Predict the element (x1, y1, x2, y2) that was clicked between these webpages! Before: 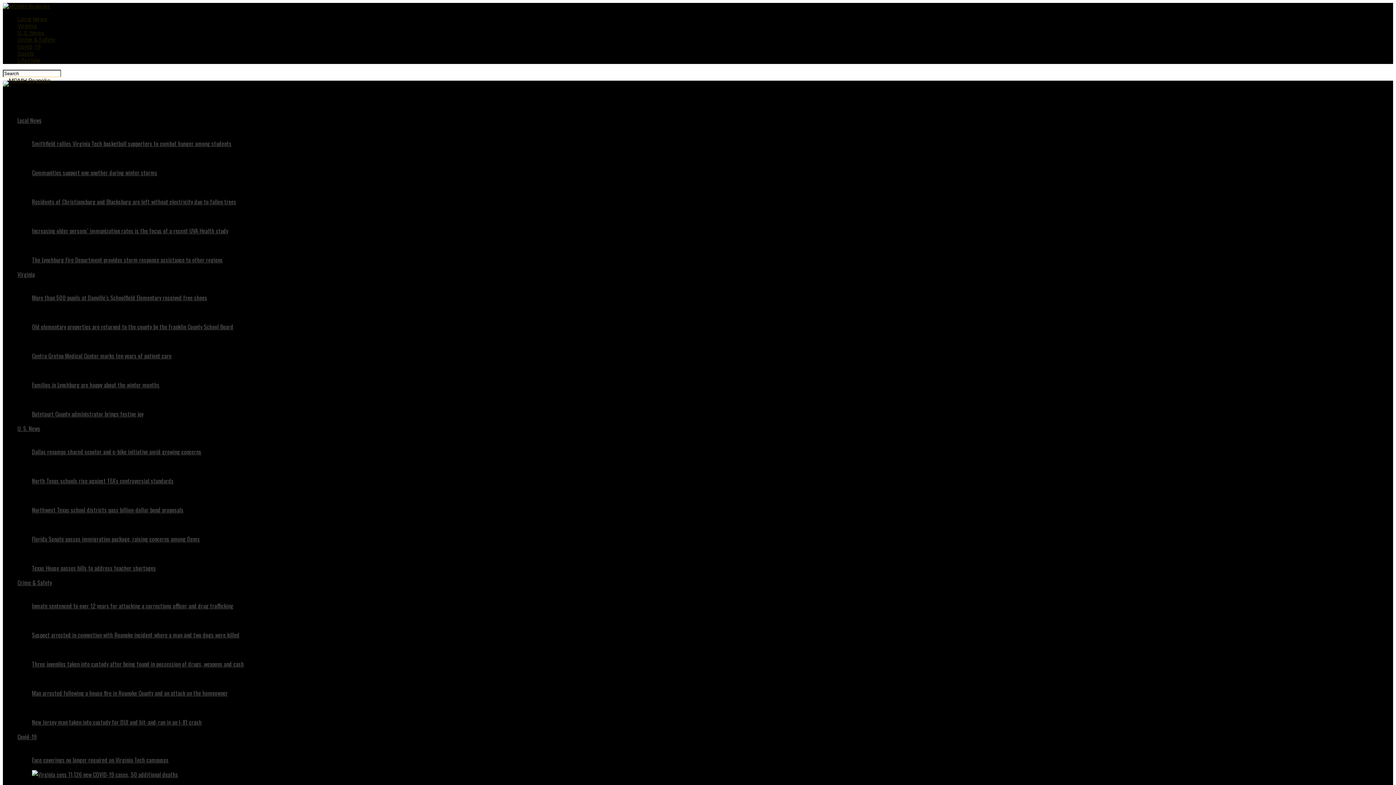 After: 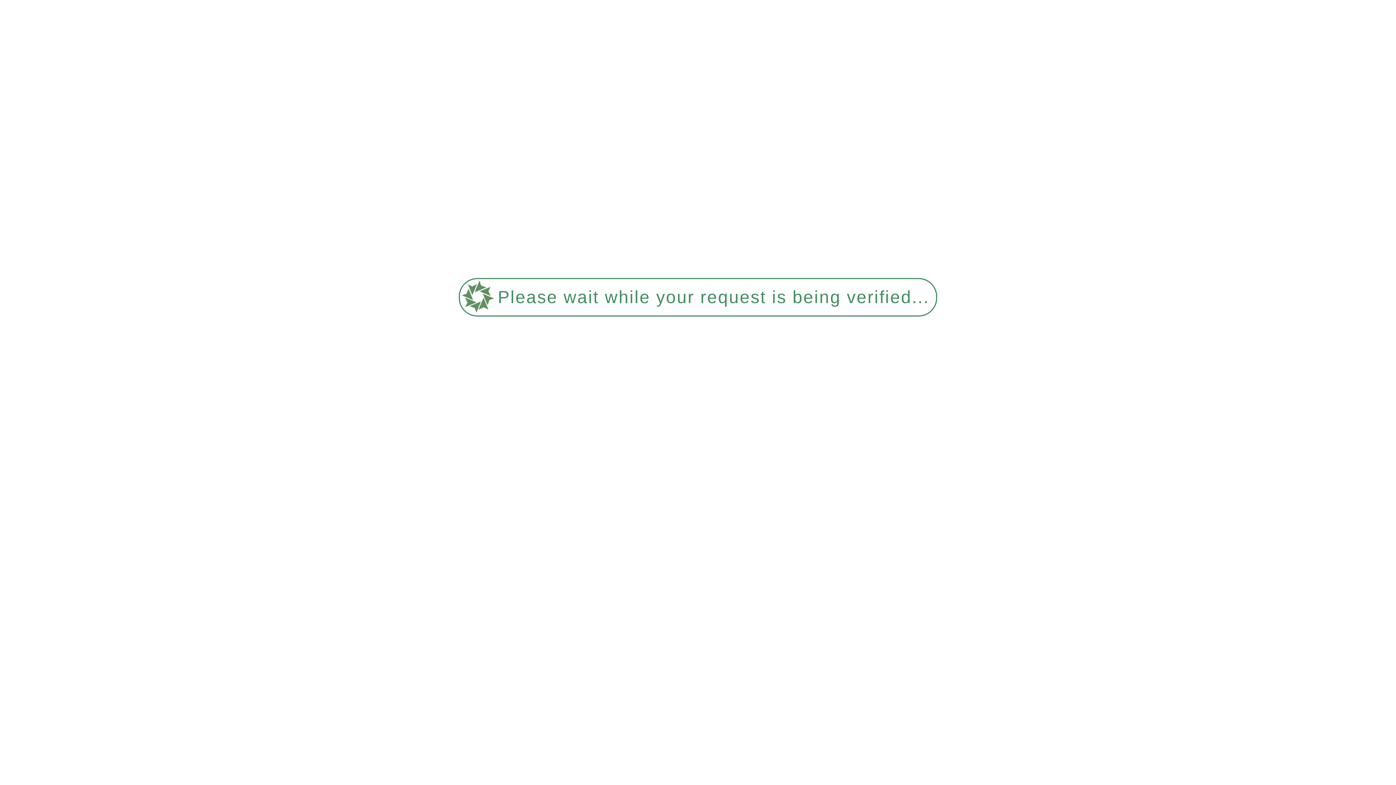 Action: label: Local News bbox: (17, 115, 41, 124)